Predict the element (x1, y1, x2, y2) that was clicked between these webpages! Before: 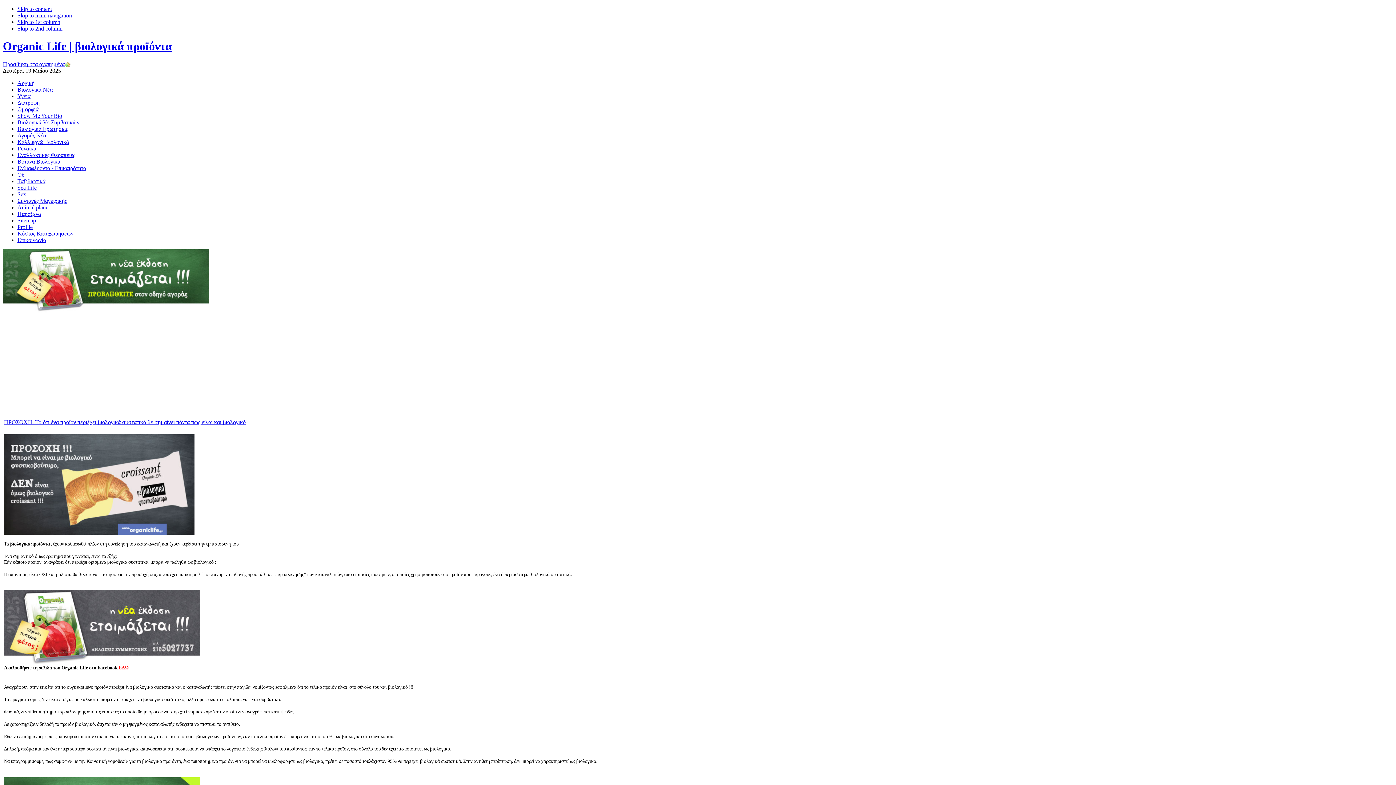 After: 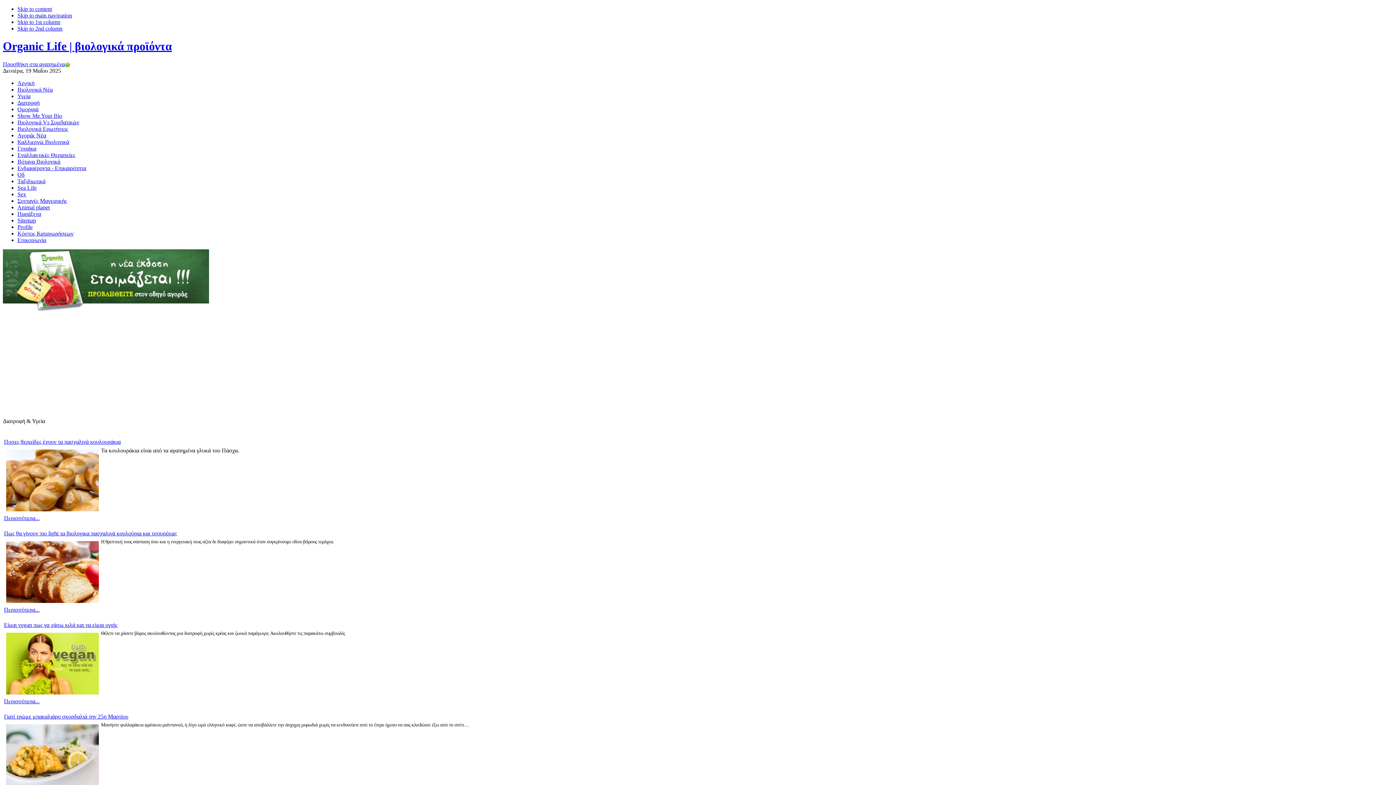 Action: label: Διατροφή bbox: (17, 99, 39, 105)